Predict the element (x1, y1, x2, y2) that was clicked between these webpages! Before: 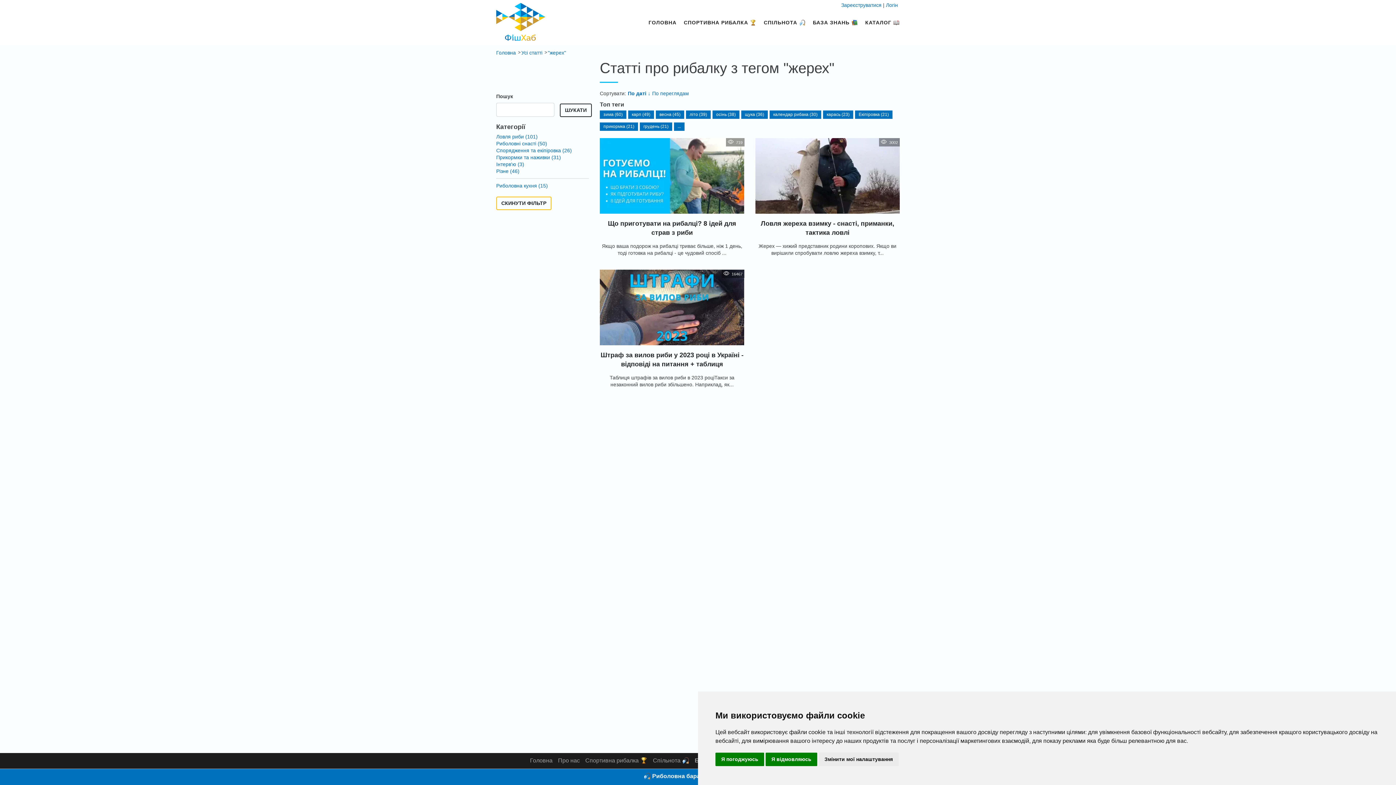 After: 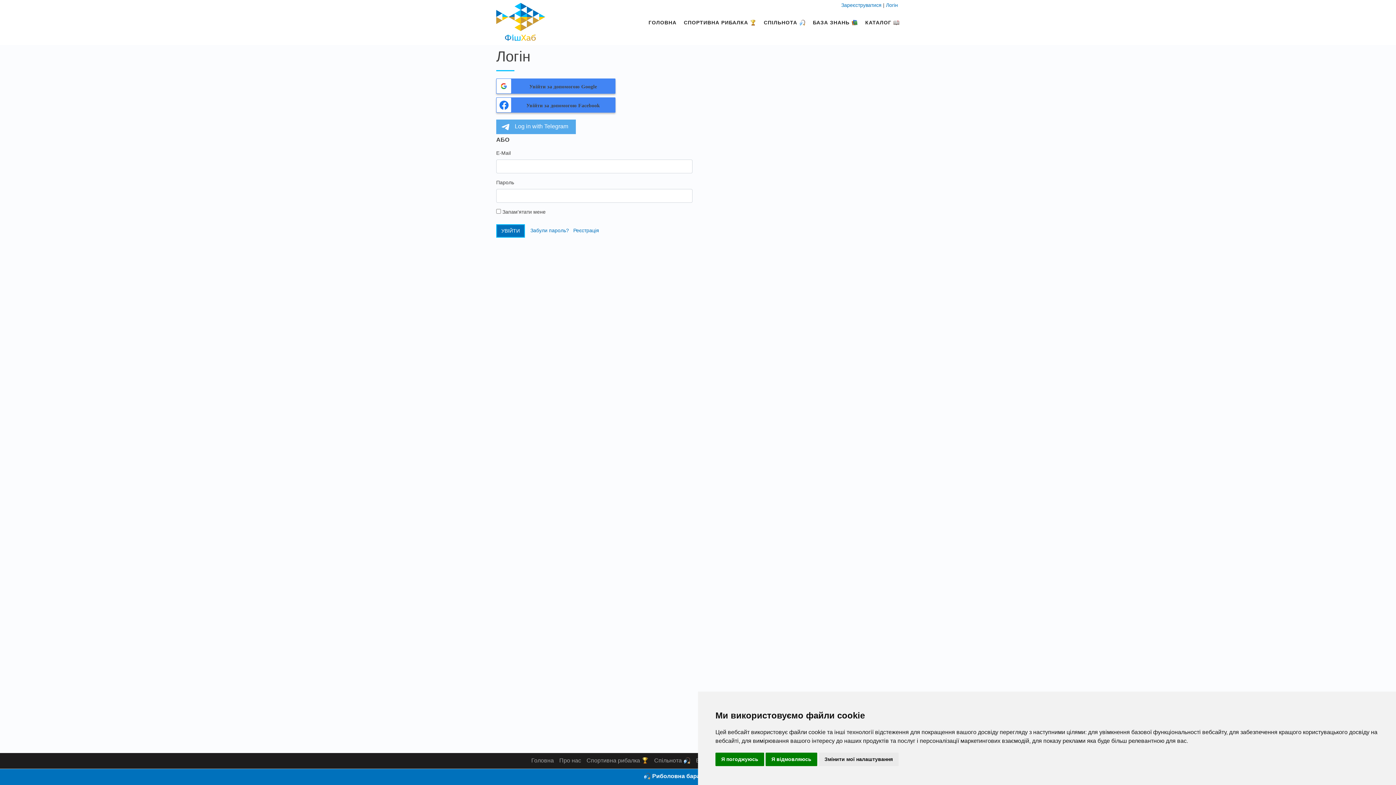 Action: label: Логін bbox: (886, 2, 898, 8)